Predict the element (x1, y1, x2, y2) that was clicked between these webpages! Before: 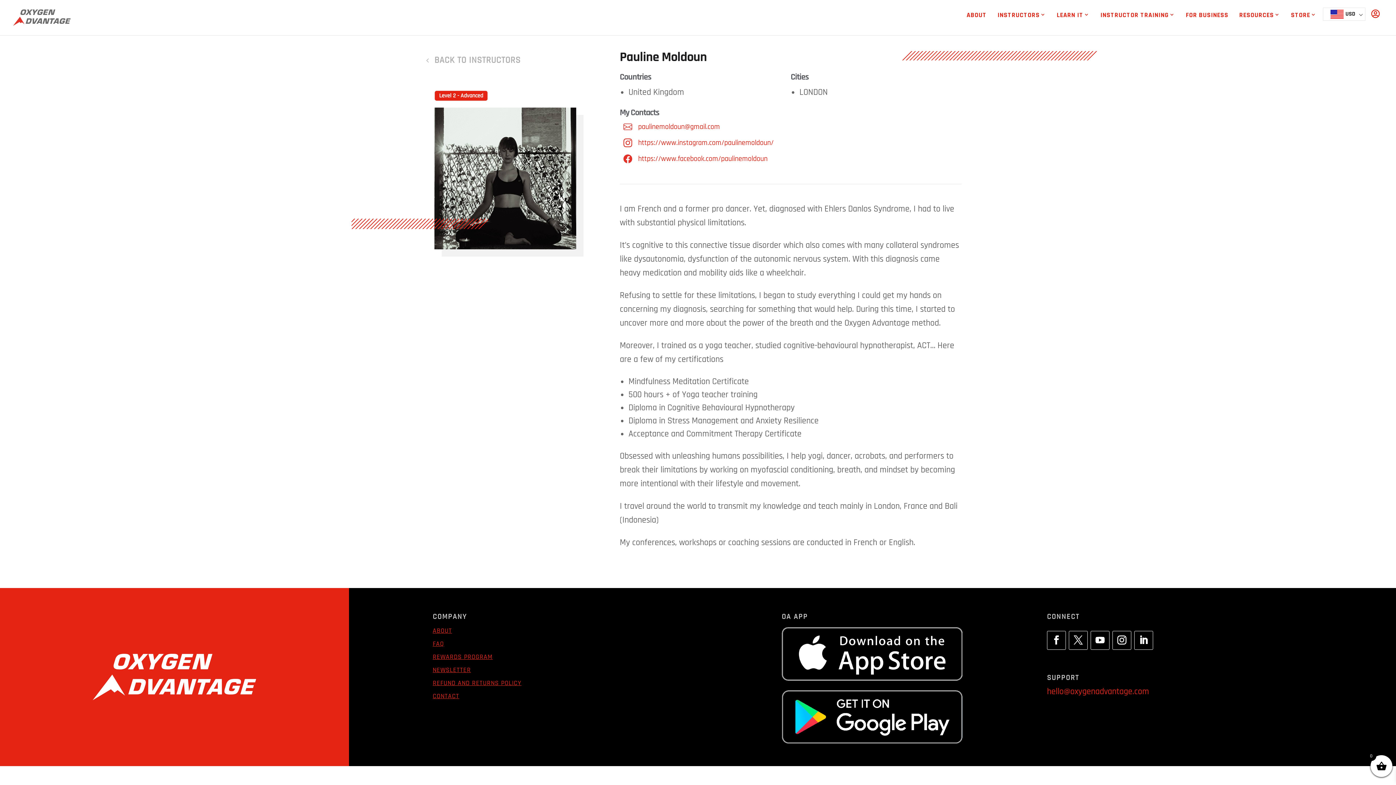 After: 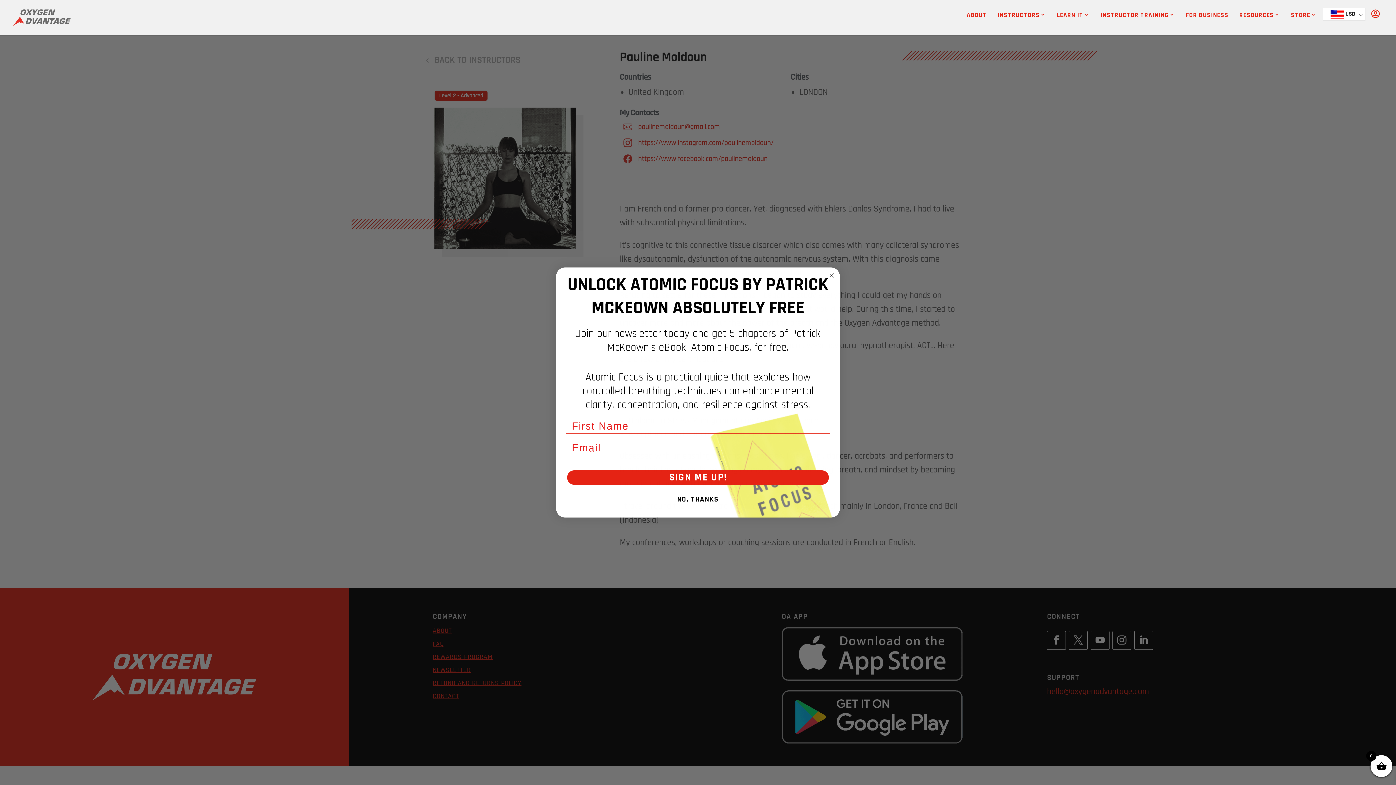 Action: bbox: (781, 736, 963, 747)